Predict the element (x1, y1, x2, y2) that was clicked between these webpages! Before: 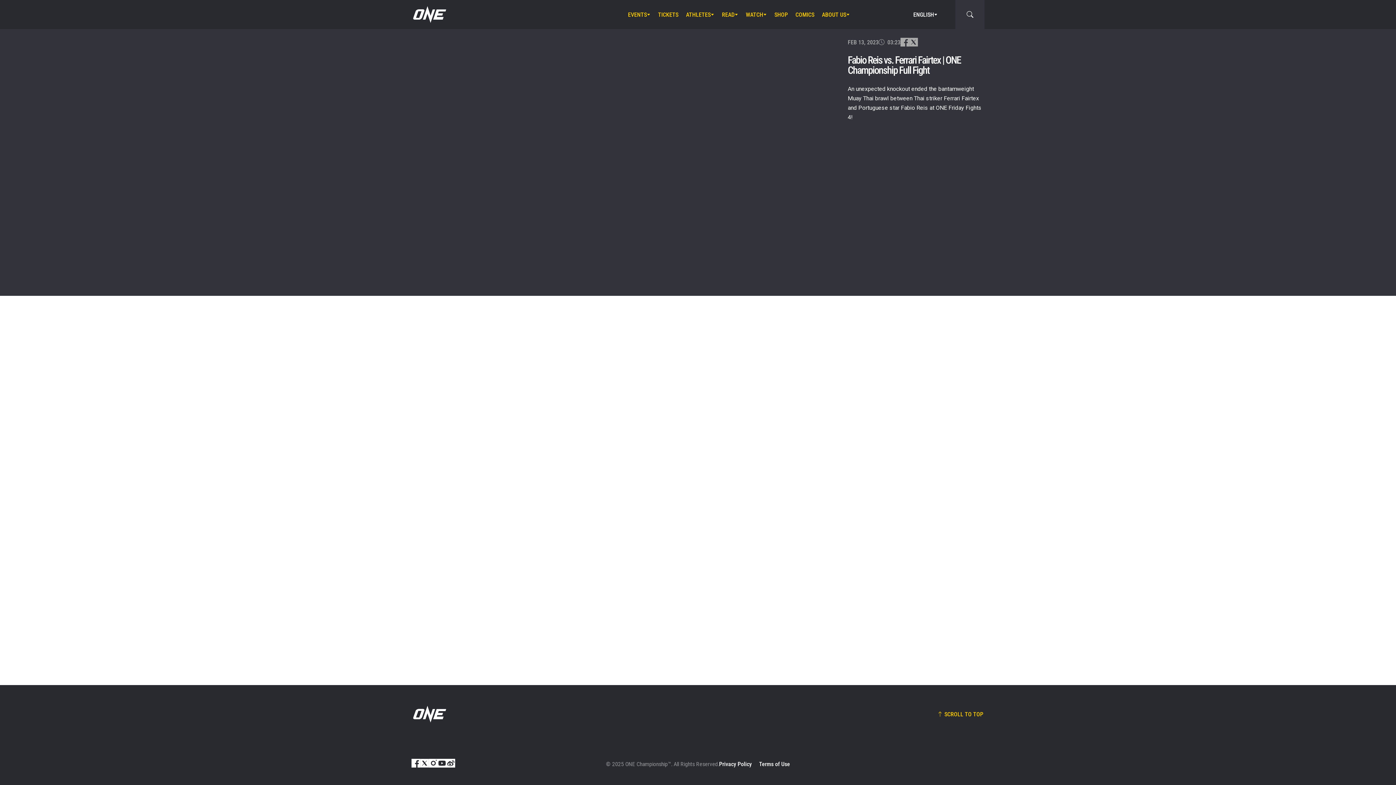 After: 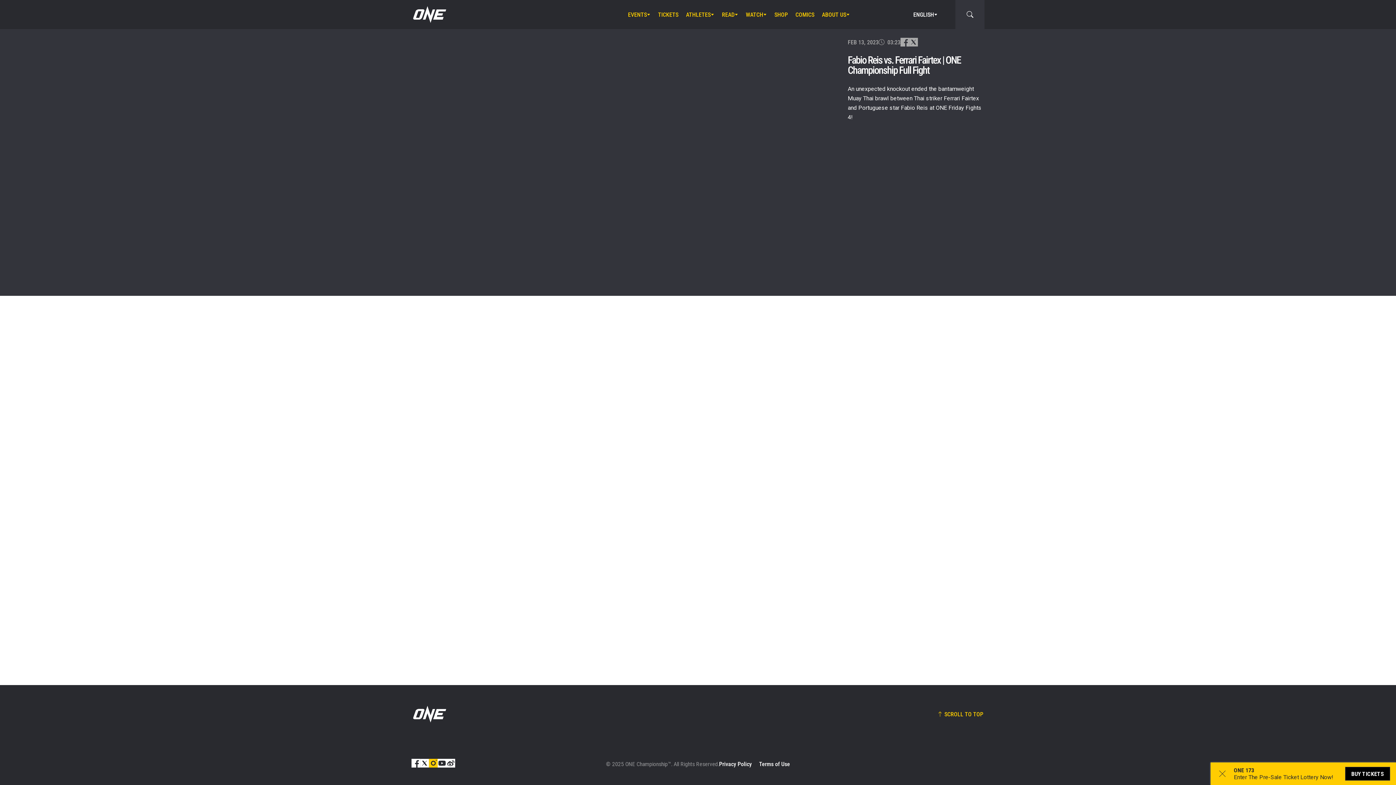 Action: bbox: (429, 759, 437, 768)